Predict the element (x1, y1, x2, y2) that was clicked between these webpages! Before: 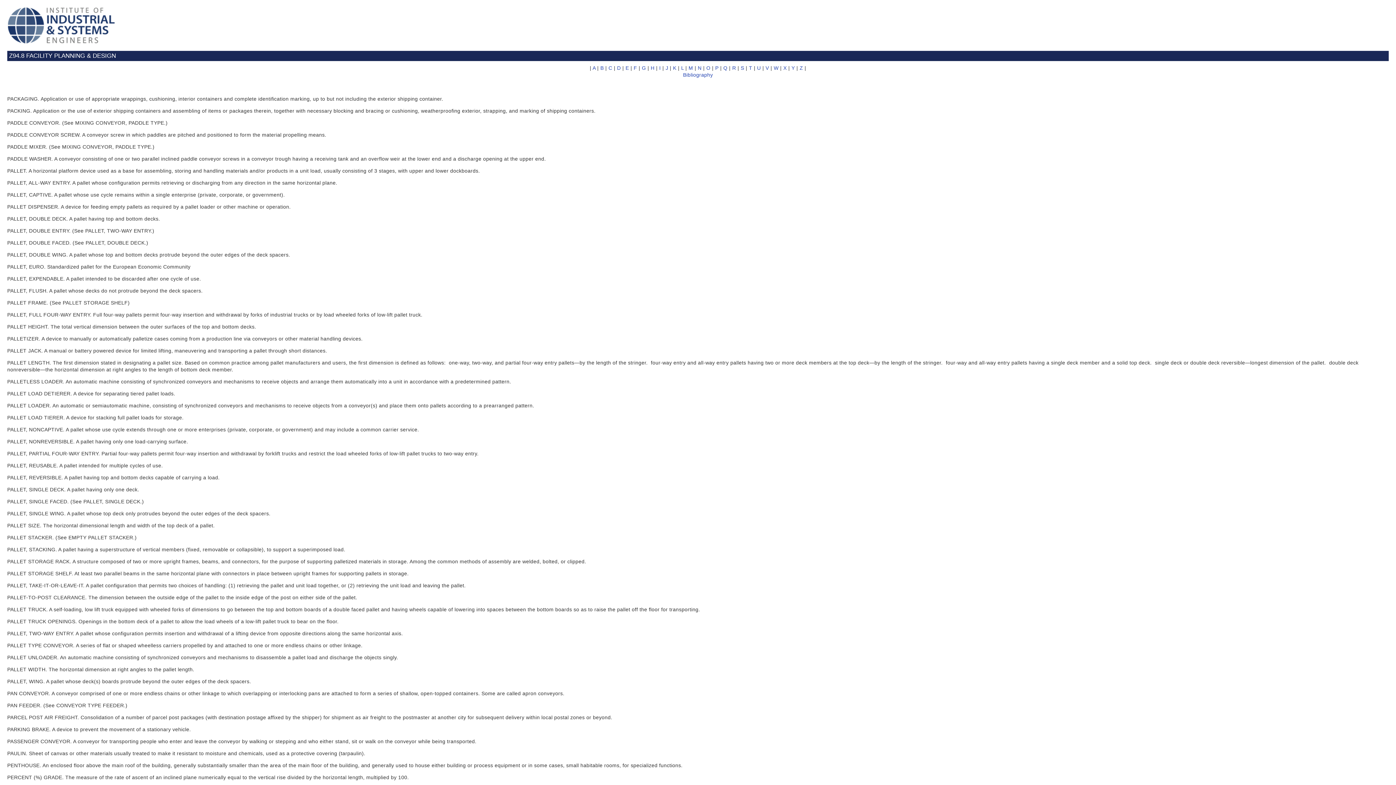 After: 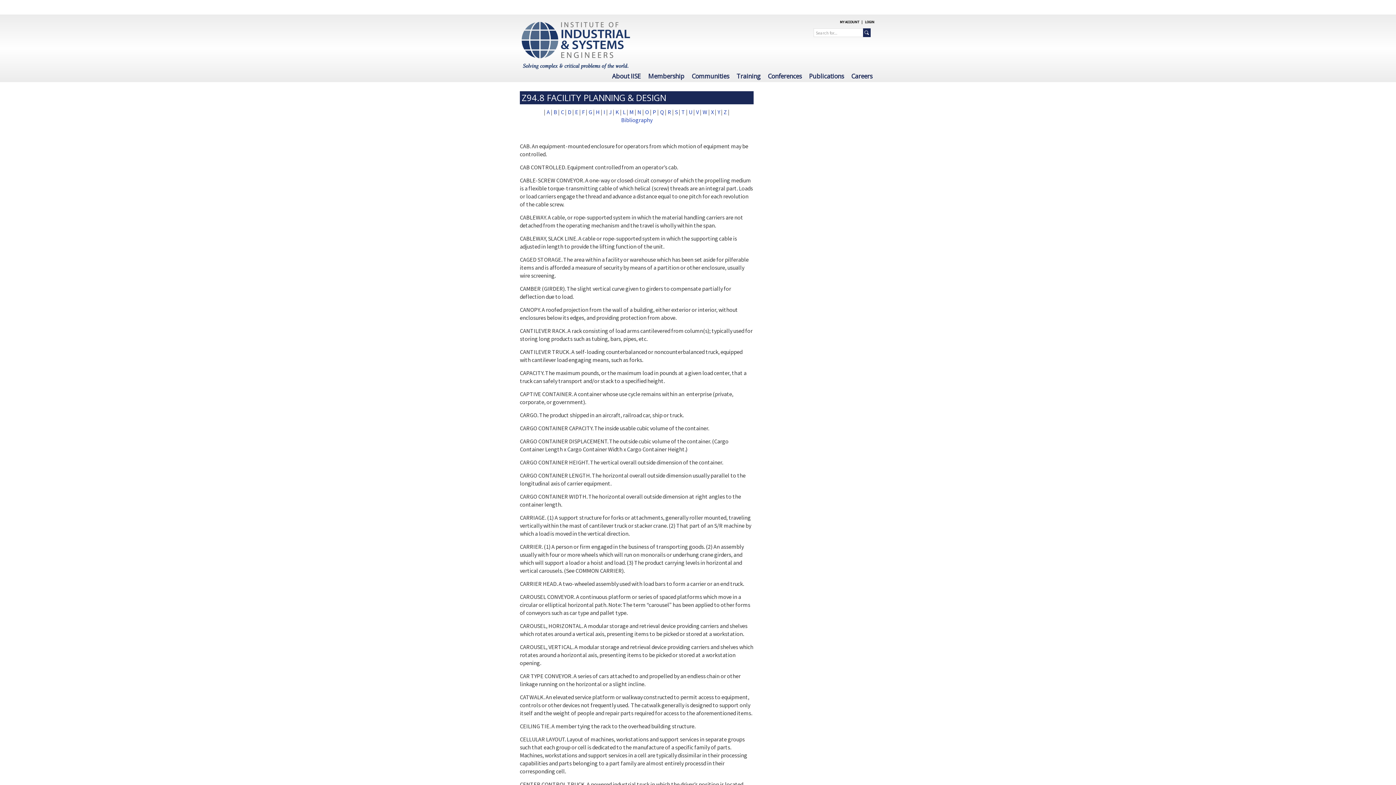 Action: label: C bbox: (608, 65, 612, 70)